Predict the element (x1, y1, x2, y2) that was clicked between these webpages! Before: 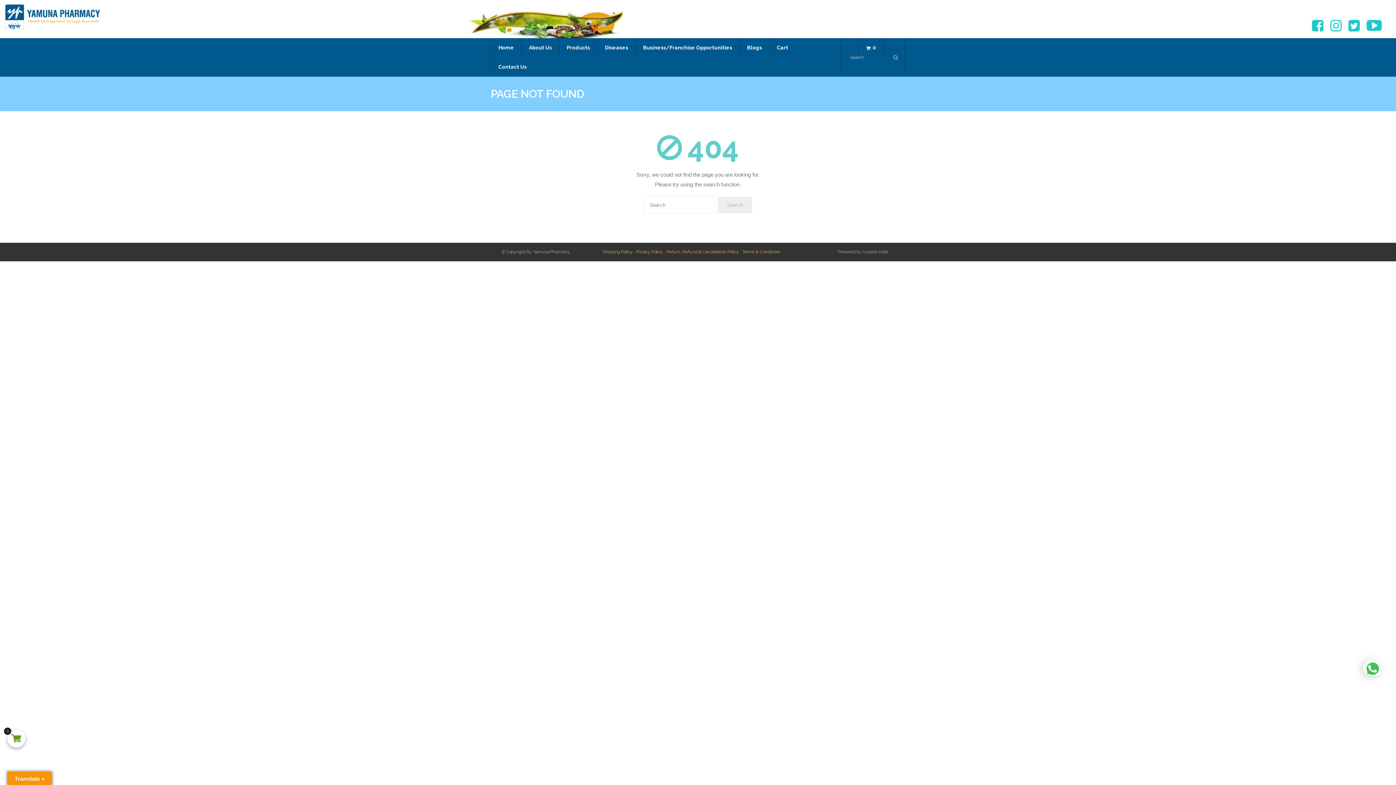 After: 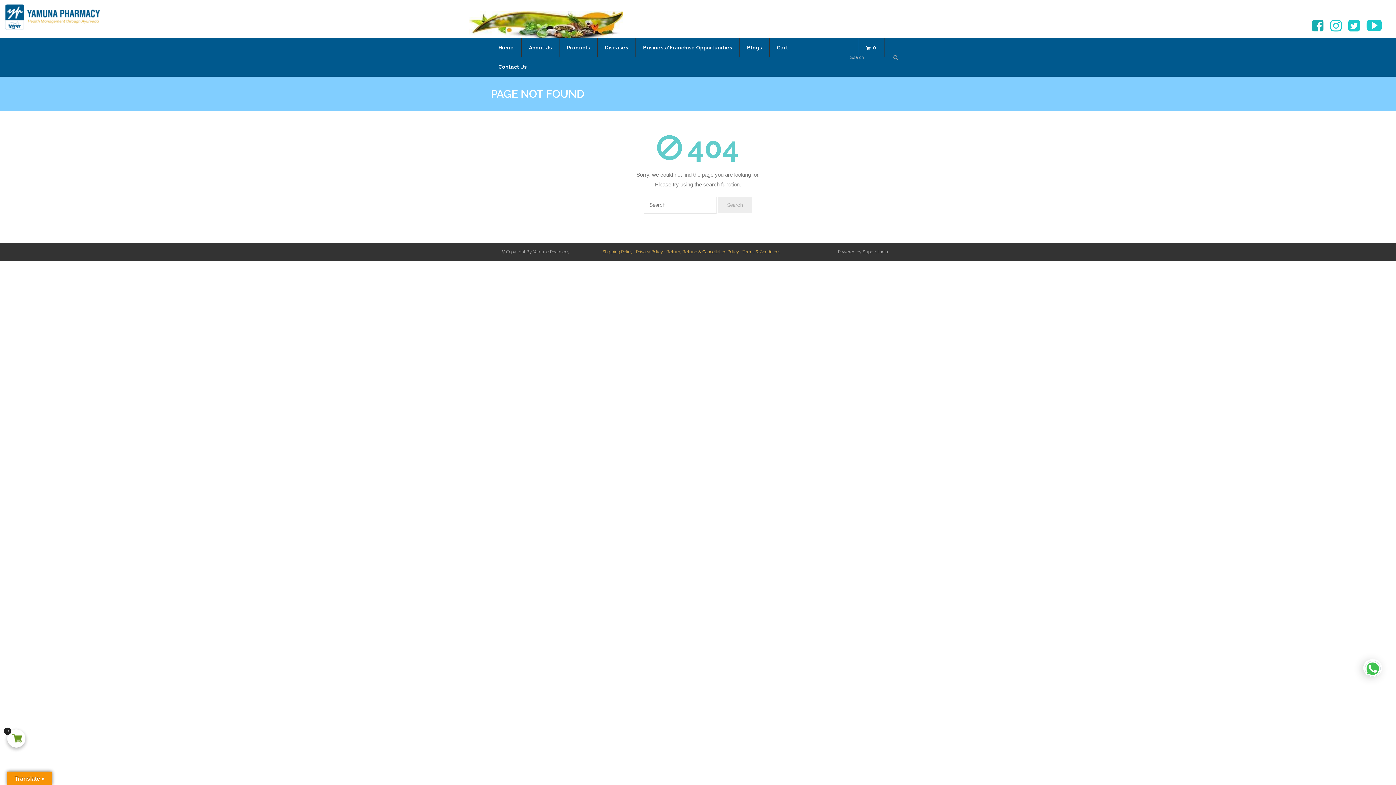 Action: bbox: (1312, 17, 1323, 33)